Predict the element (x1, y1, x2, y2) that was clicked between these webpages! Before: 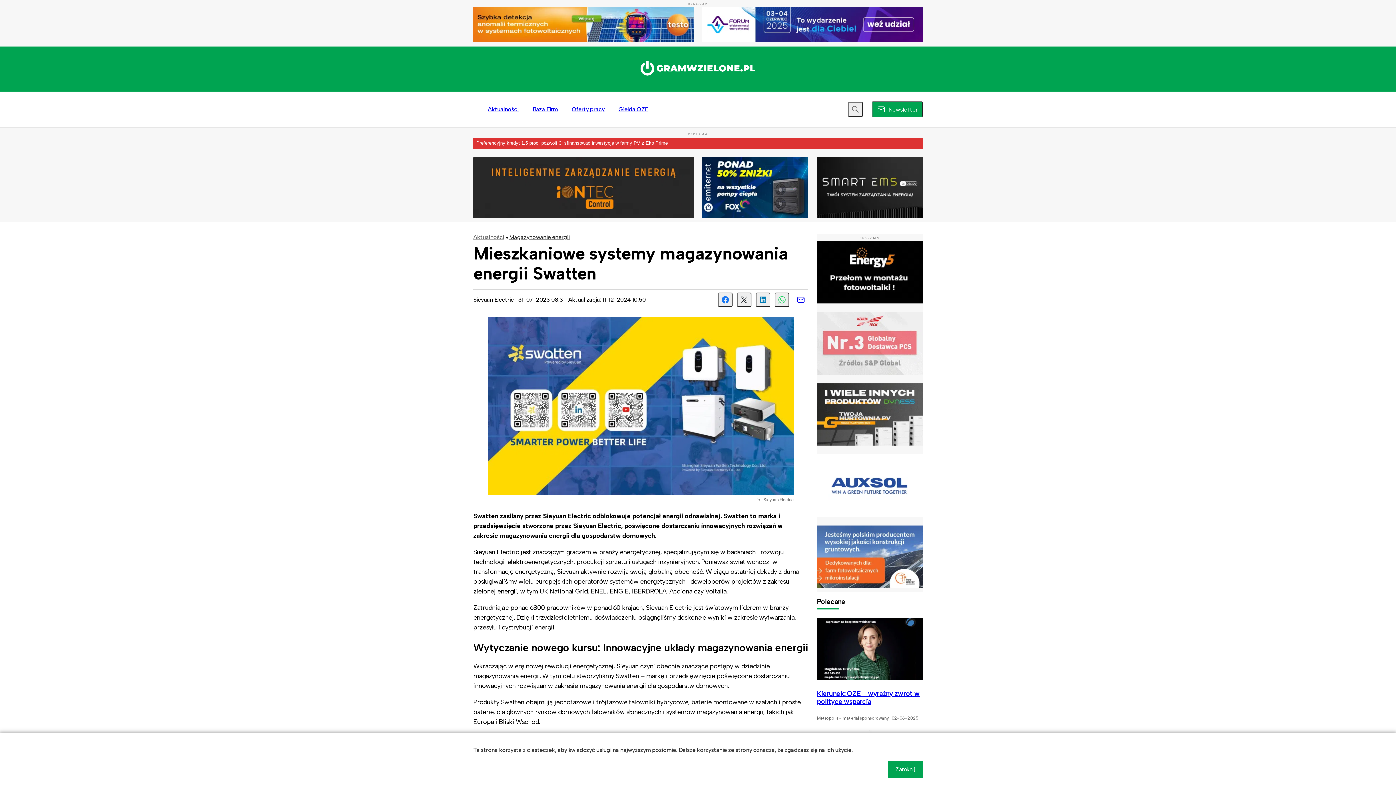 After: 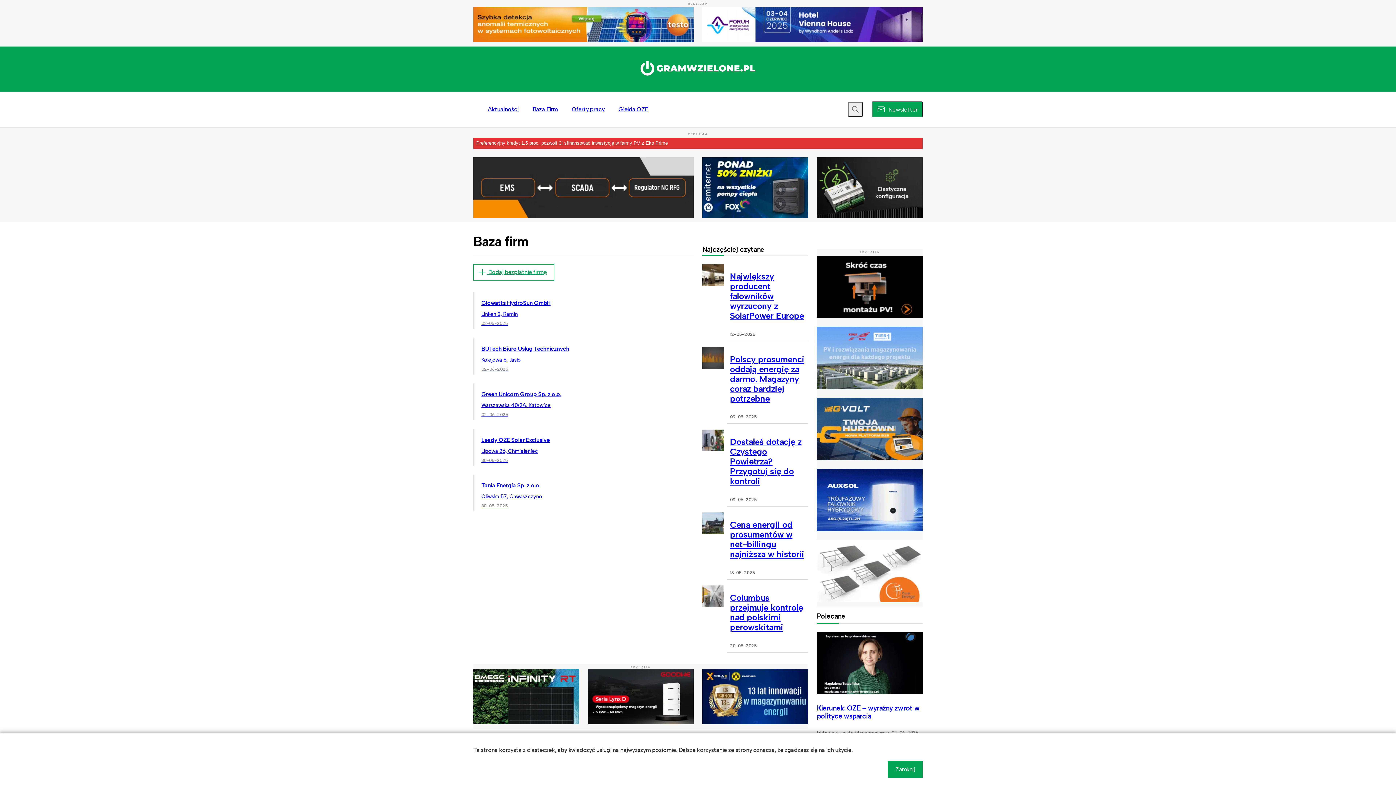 Action: bbox: (525, 97, 564, 121) label: Baza Firm